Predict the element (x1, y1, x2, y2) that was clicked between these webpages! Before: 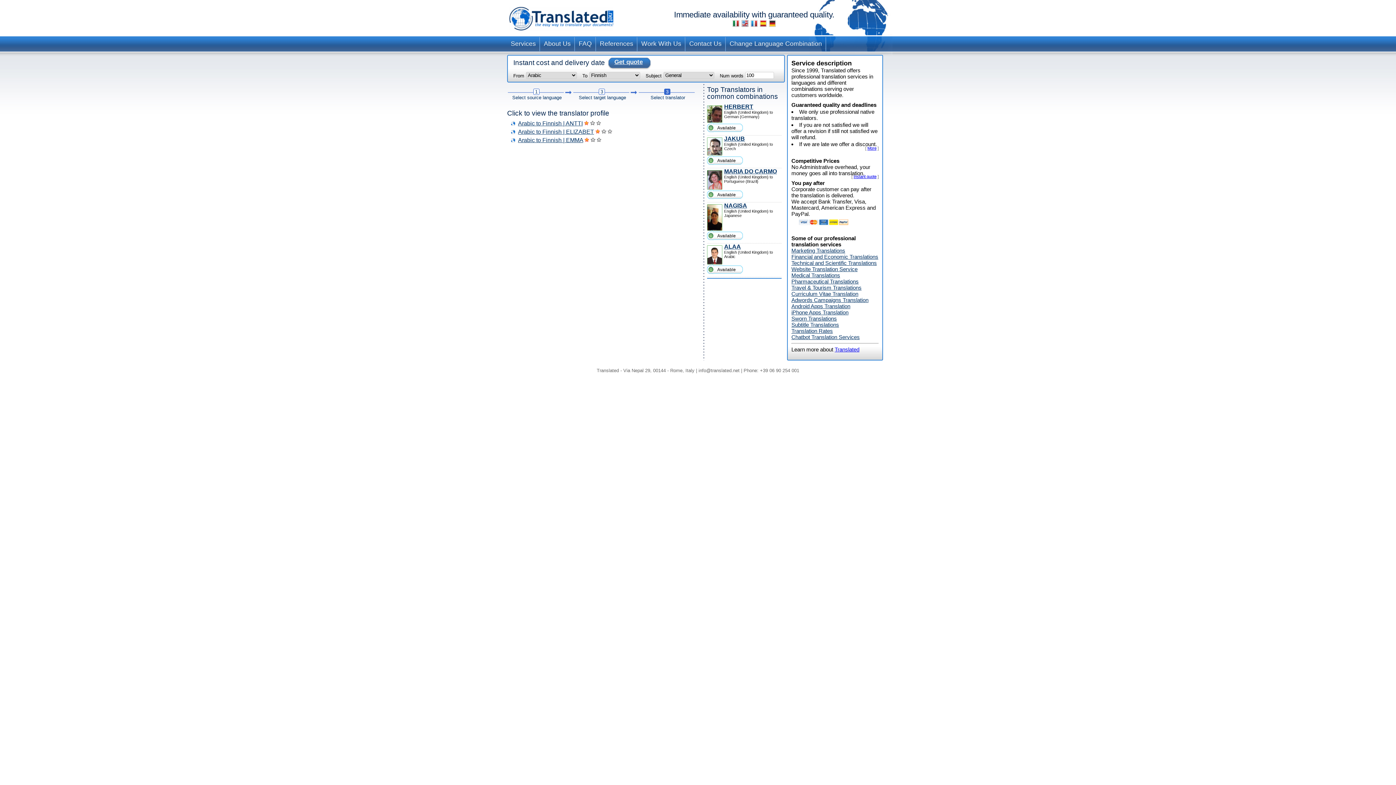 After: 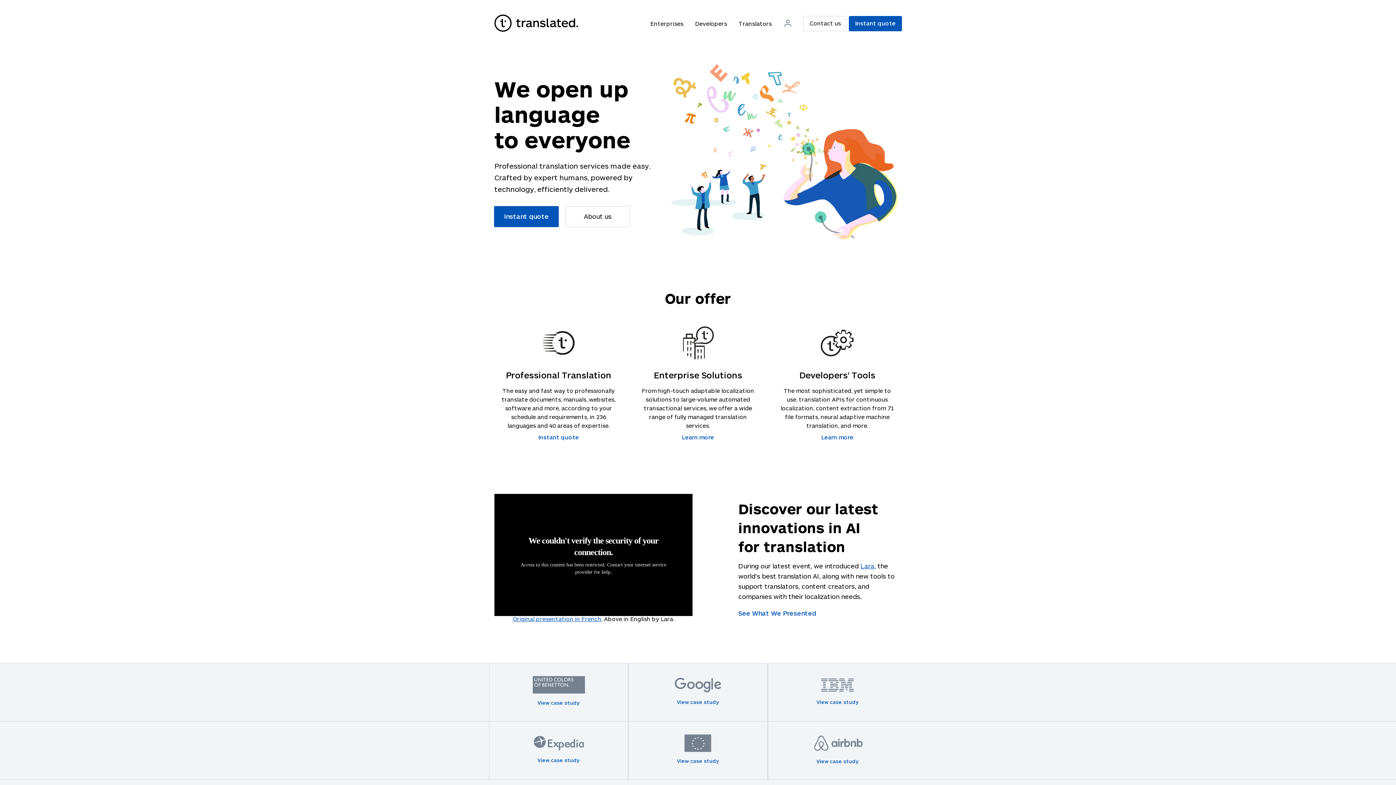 Action: label: Translated bbox: (834, 346, 859, 352)